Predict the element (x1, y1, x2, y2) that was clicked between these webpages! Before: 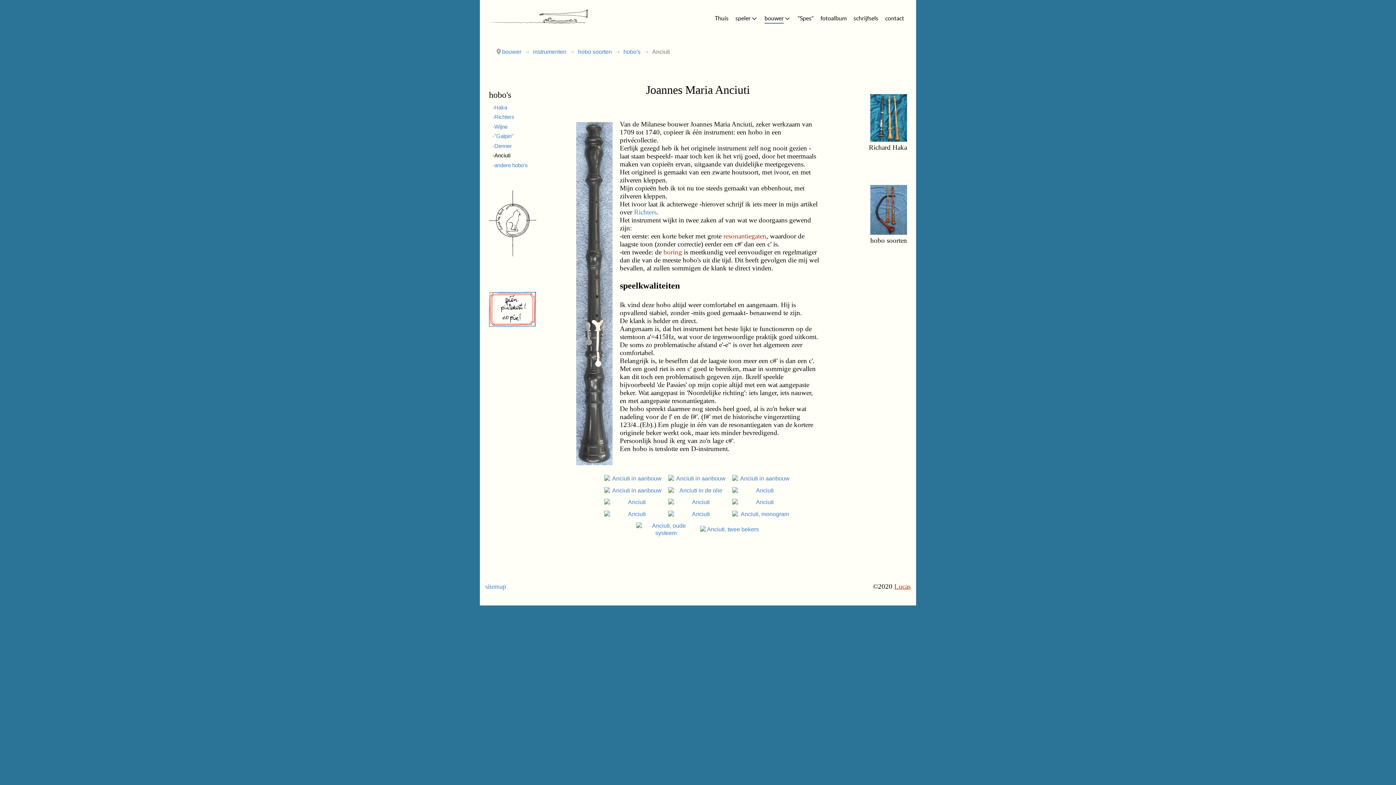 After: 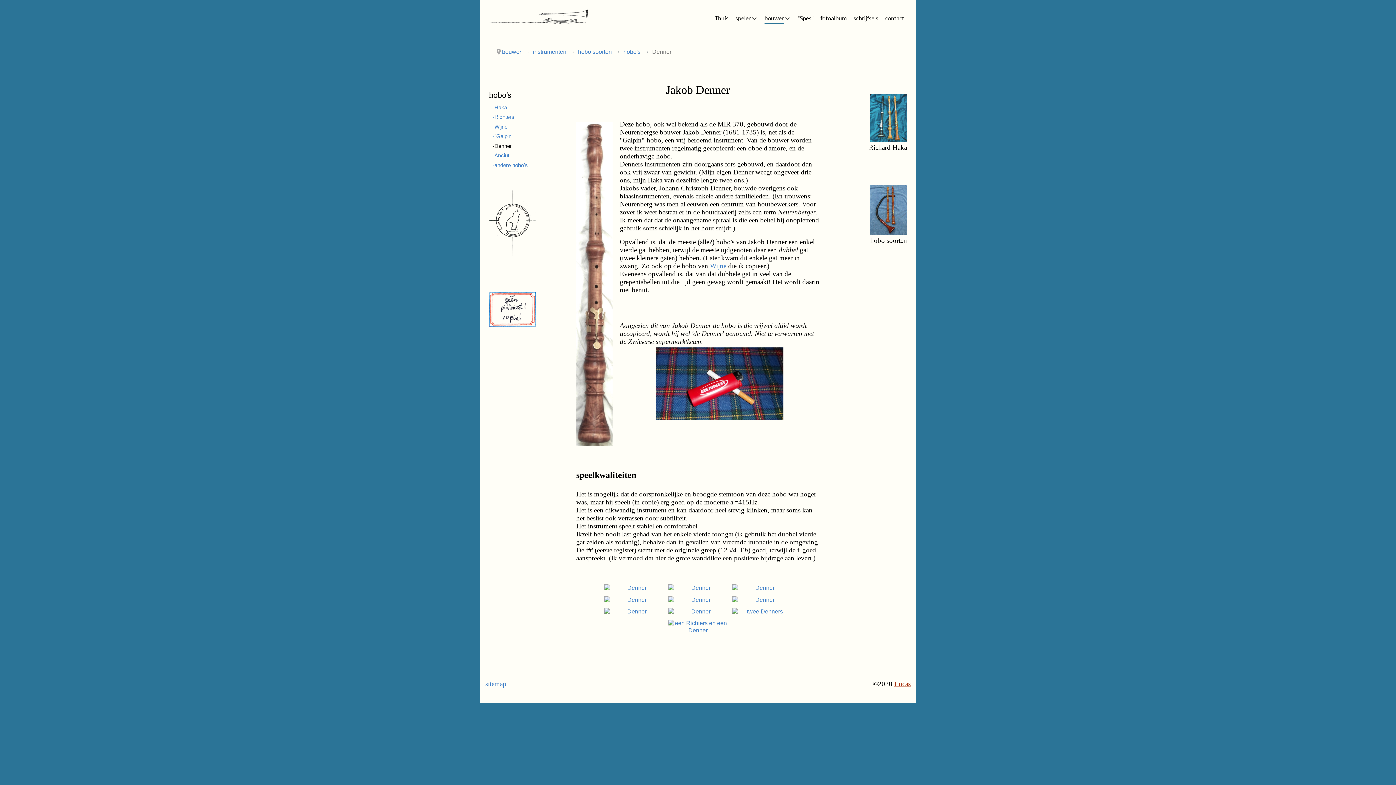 Action: label: -Denner bbox: (492, 142, 512, 149)